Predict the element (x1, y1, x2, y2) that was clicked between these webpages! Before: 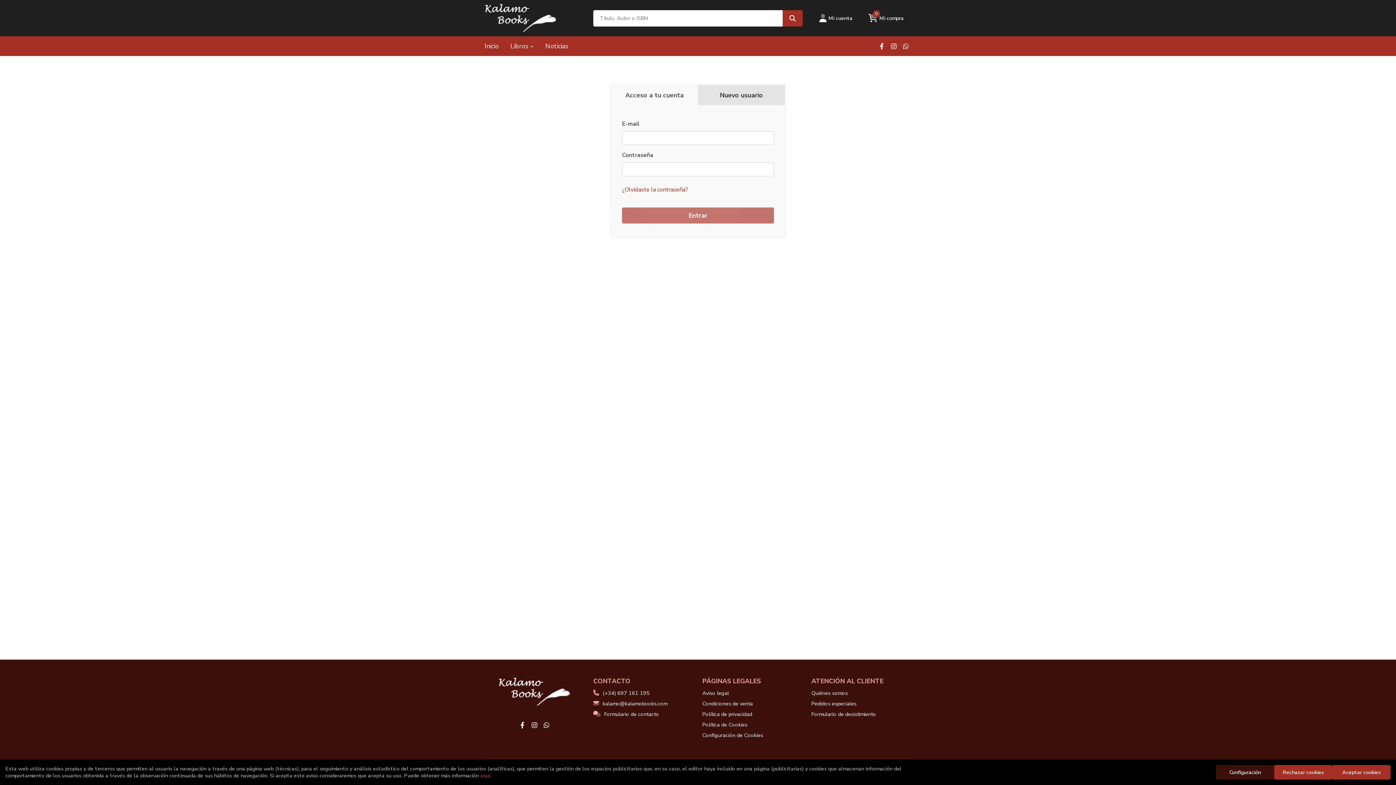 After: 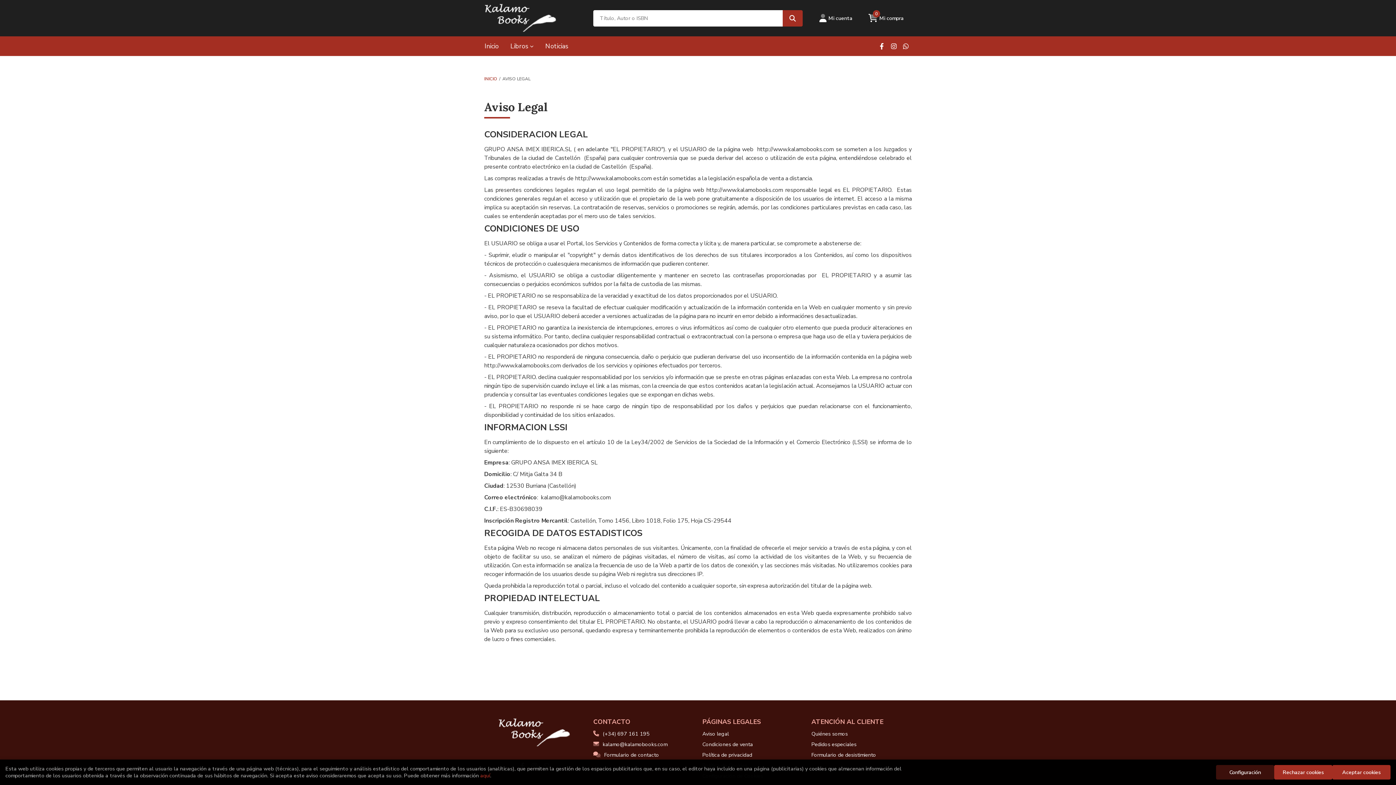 Action: label: Aviso legal bbox: (702, 689, 729, 697)